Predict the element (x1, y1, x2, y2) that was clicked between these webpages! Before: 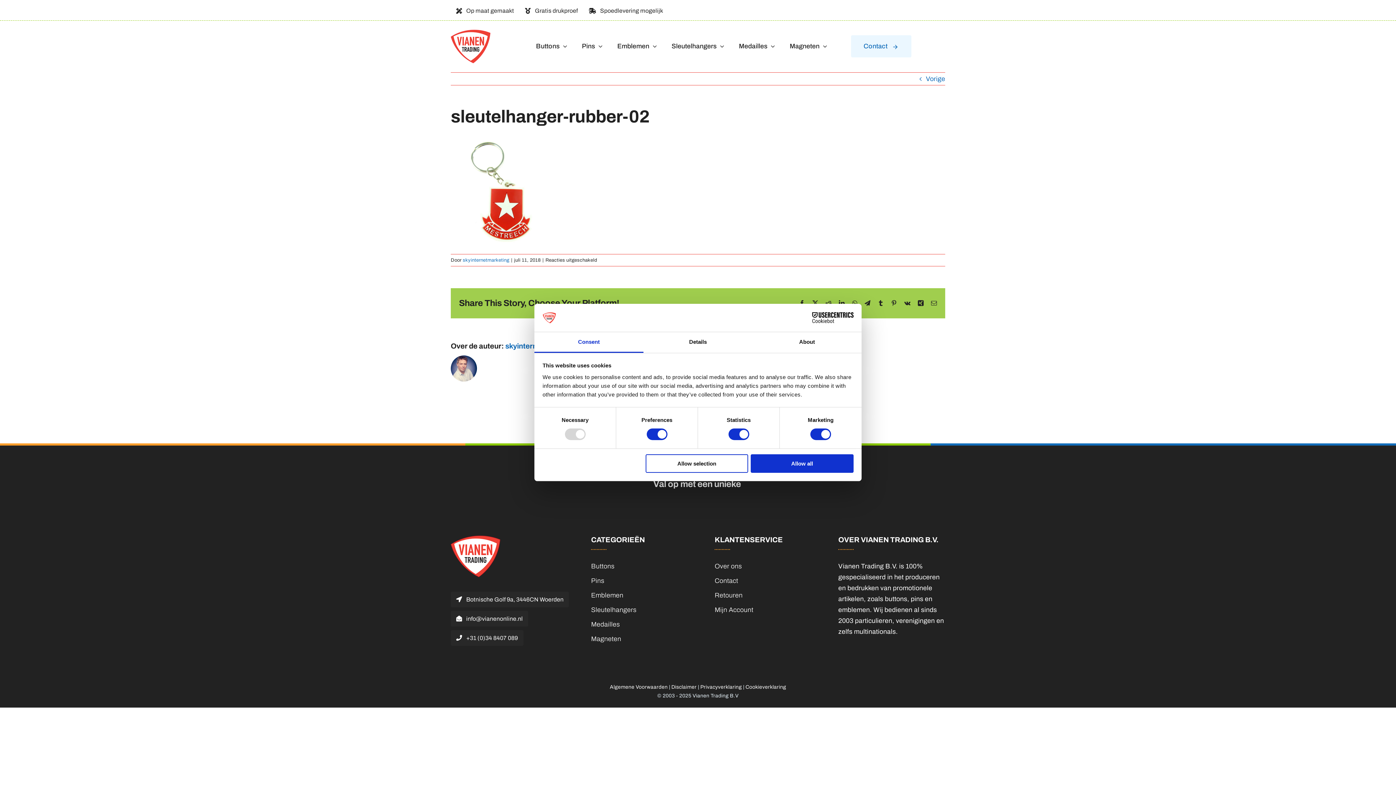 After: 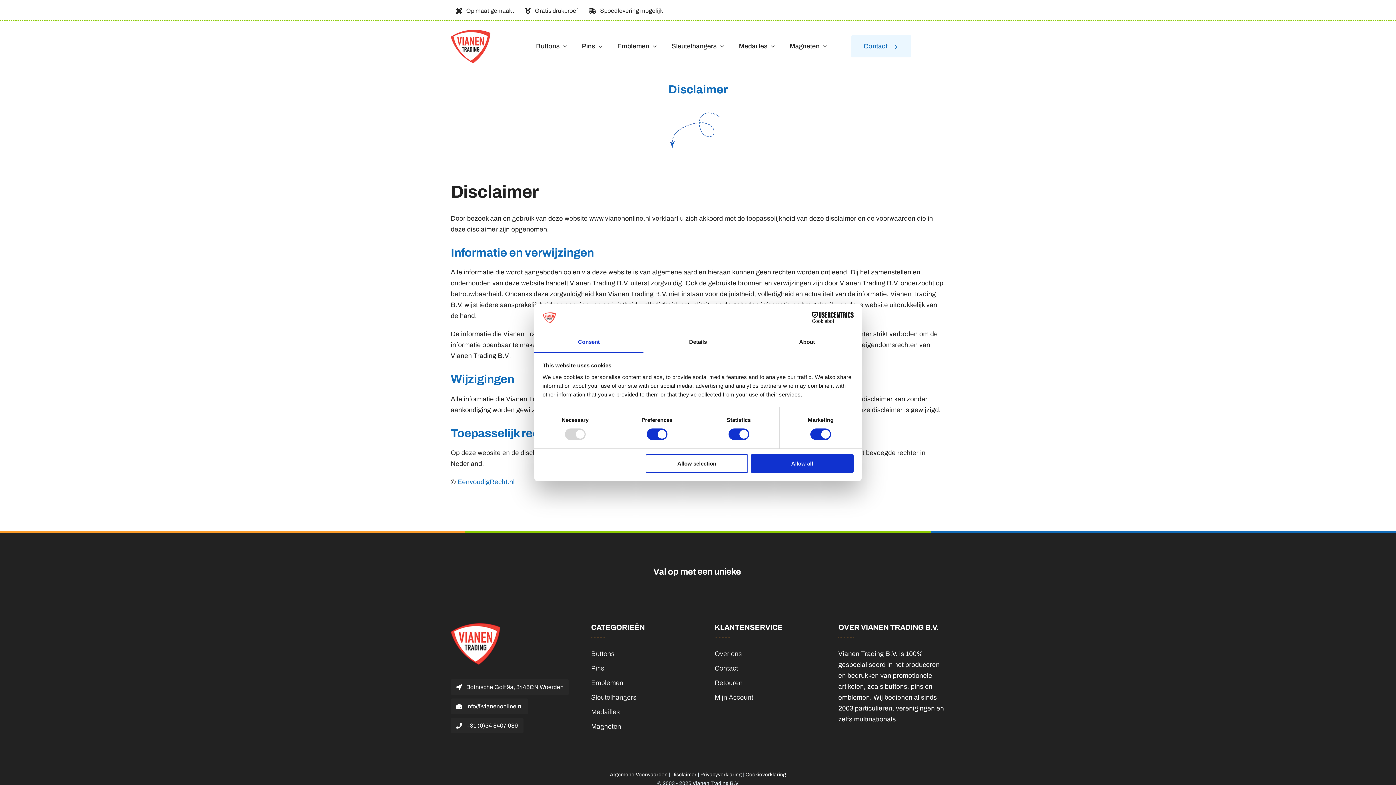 Action: label: Disclaimer bbox: (671, 684, 696, 690)